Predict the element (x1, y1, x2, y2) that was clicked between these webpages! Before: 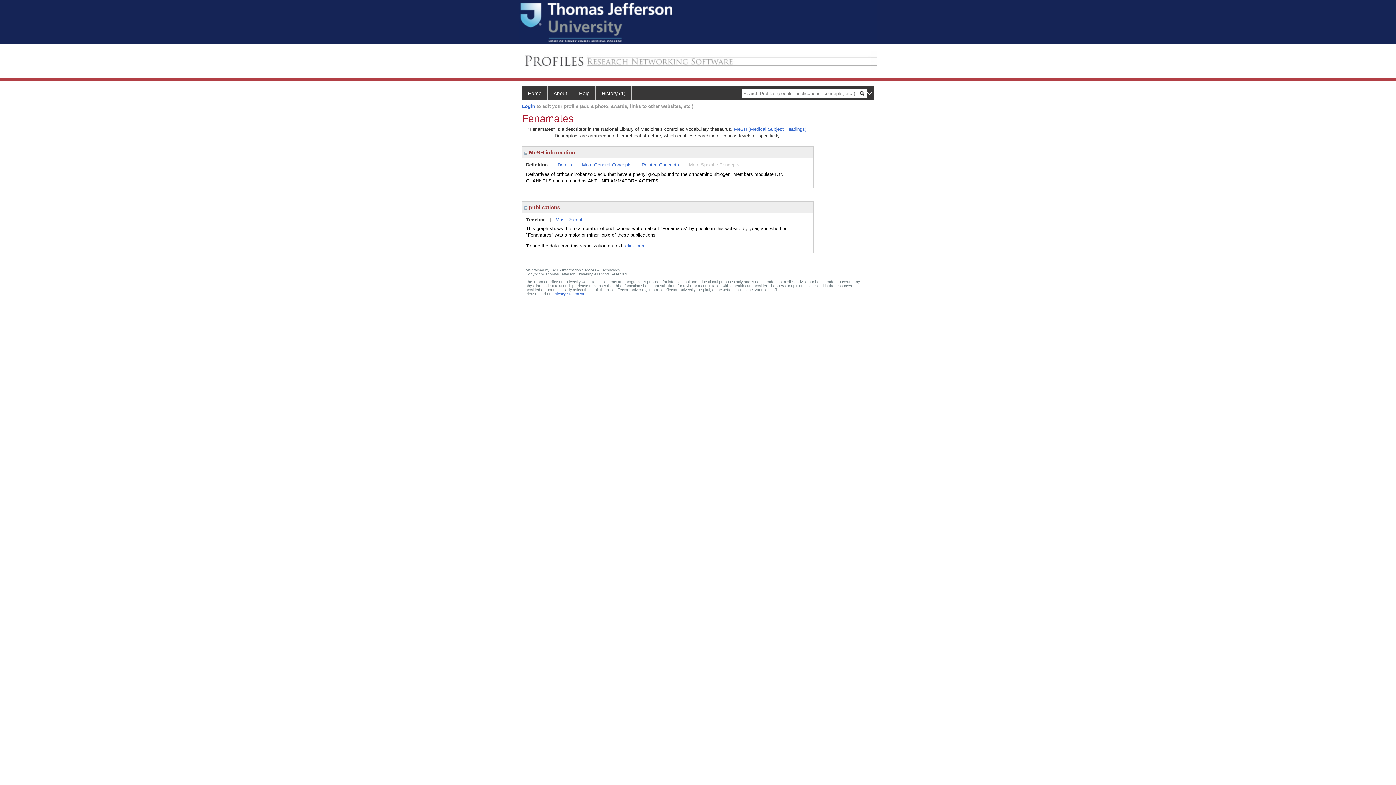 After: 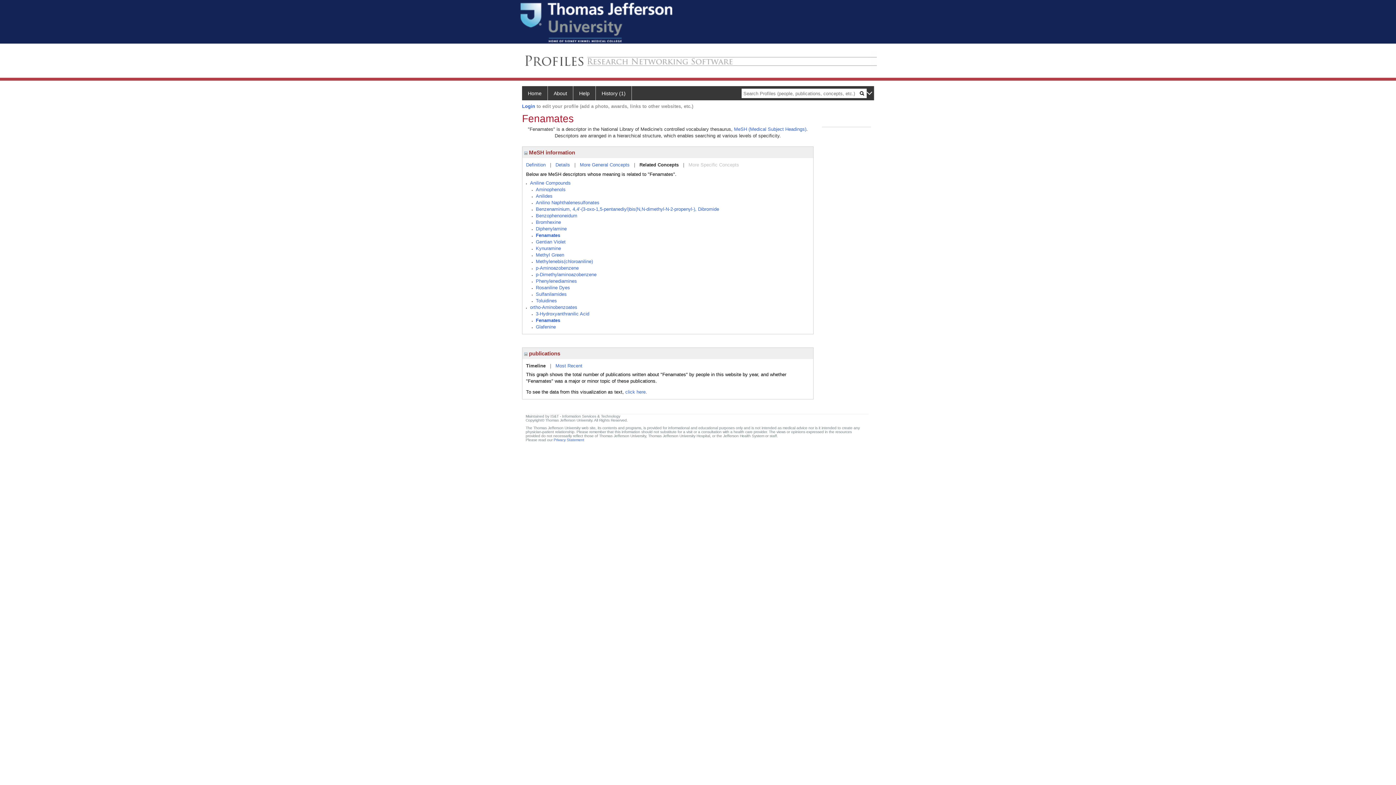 Action: label: Related Concepts bbox: (641, 162, 679, 167)